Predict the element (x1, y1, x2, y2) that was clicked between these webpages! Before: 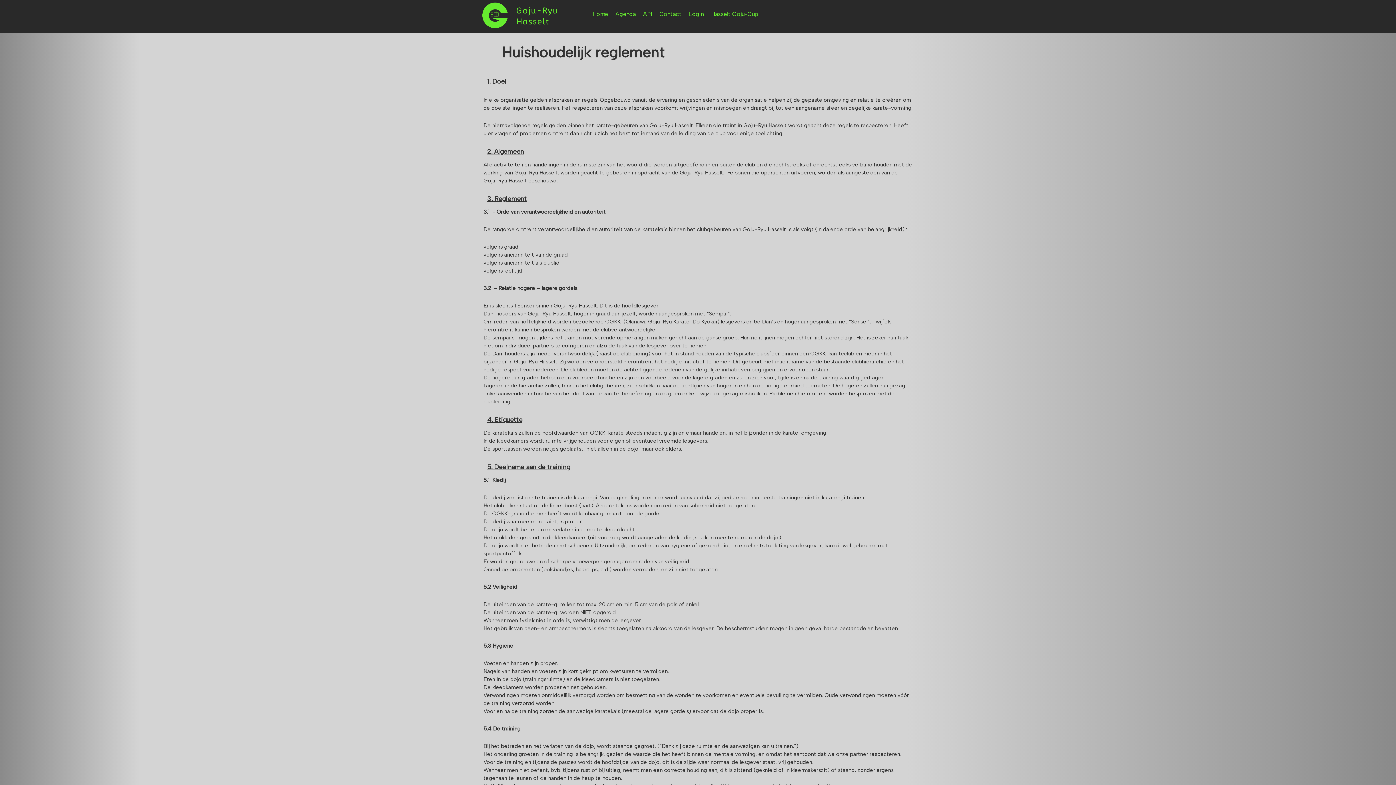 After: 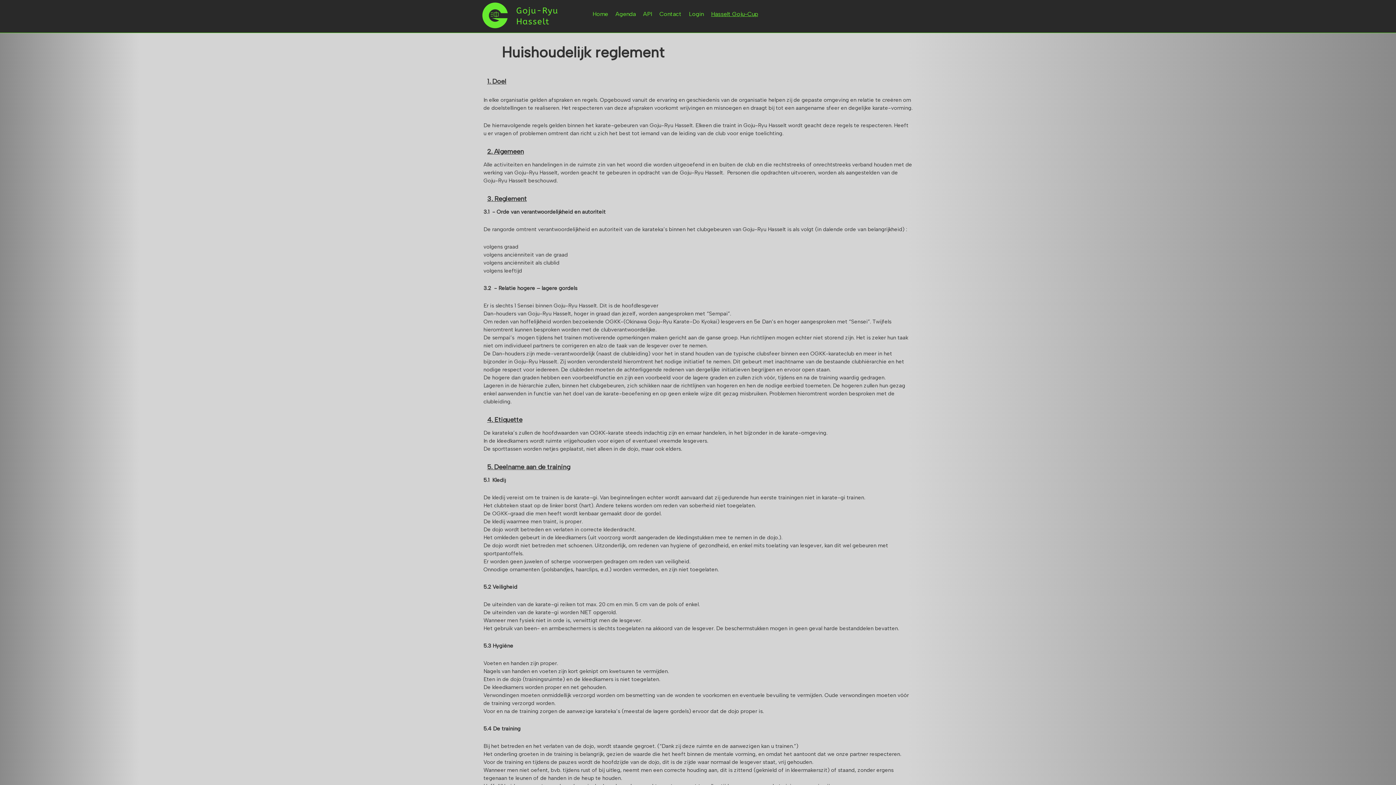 Action: bbox: (707, 7, 761, 21) label: Hasselt Goju-Cup